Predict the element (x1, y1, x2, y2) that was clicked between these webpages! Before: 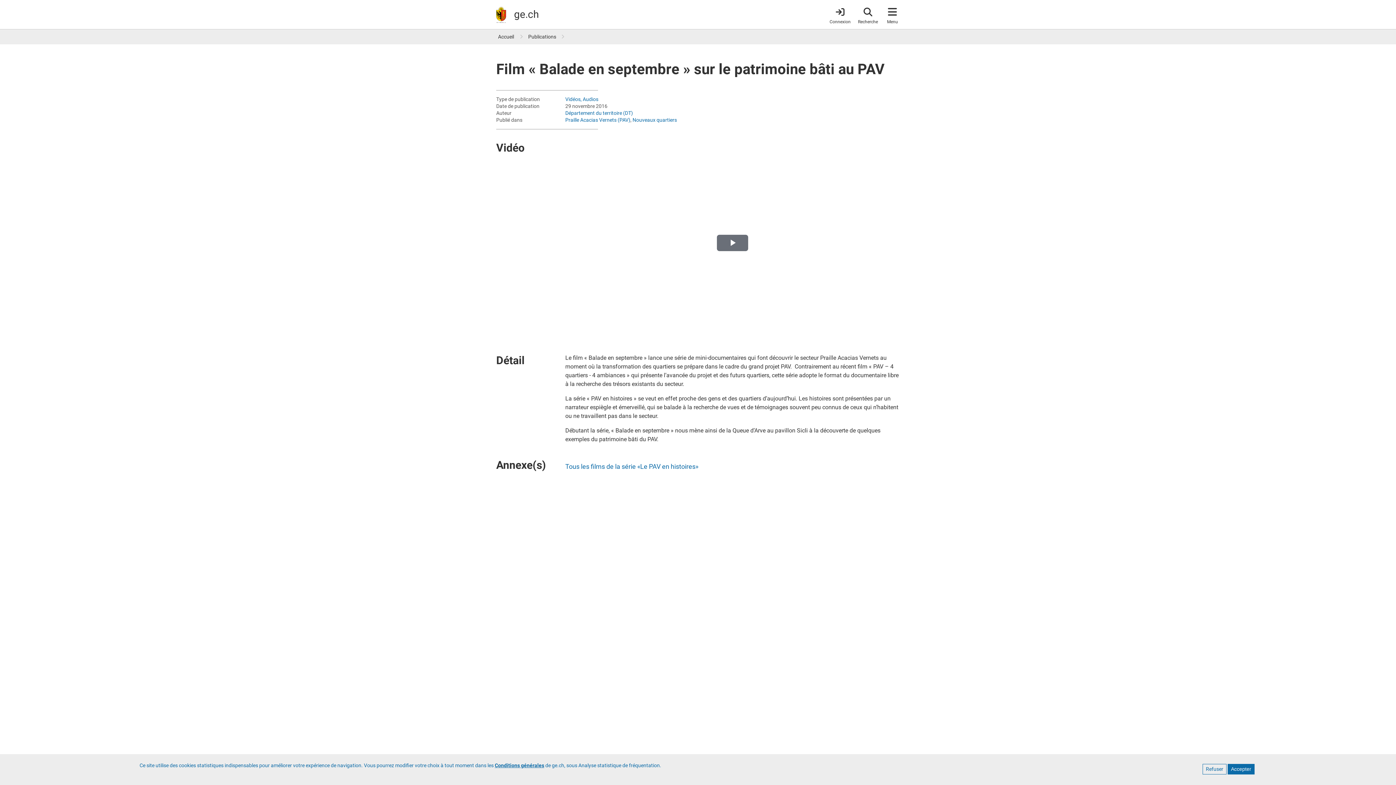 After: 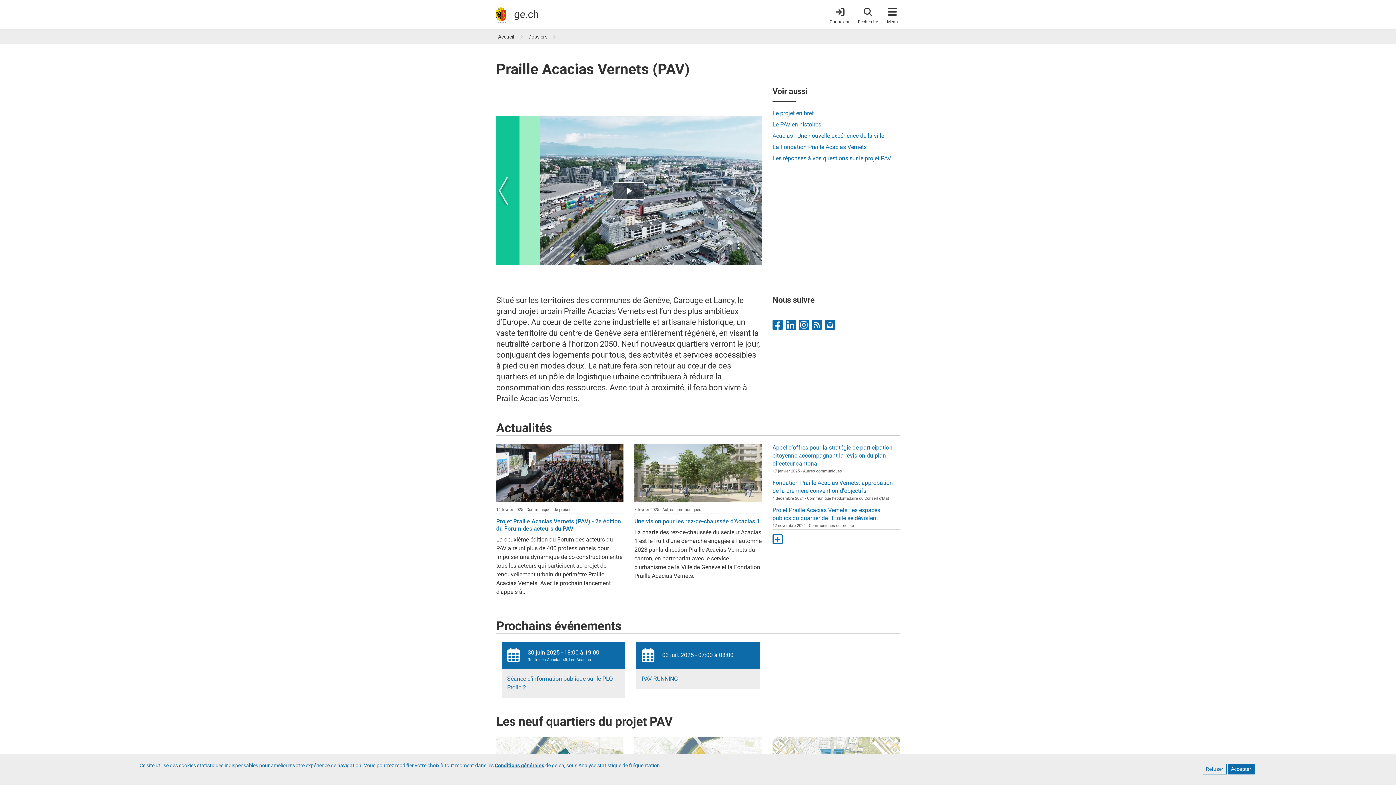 Action: label: Praille Acacias Vernets (PAV) bbox: (565, 117, 630, 122)